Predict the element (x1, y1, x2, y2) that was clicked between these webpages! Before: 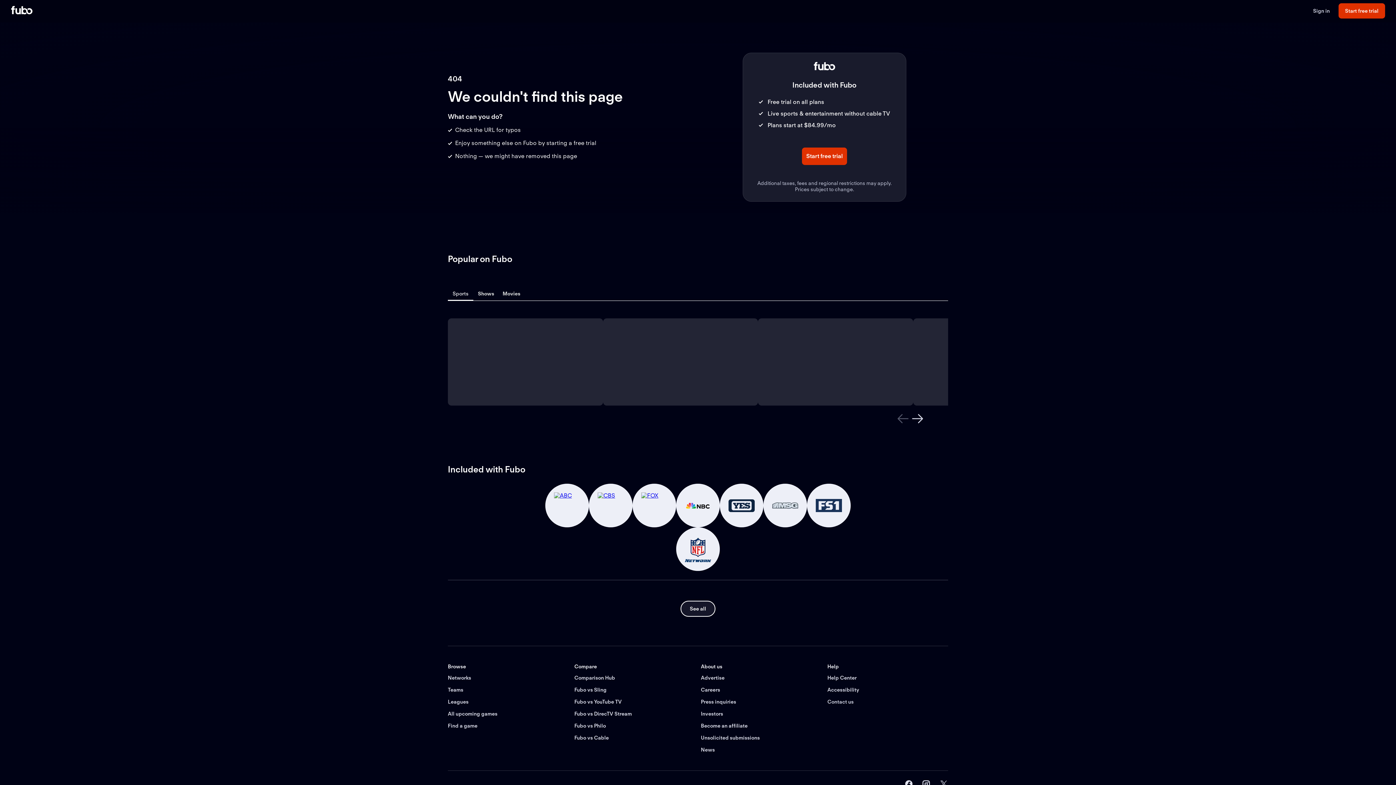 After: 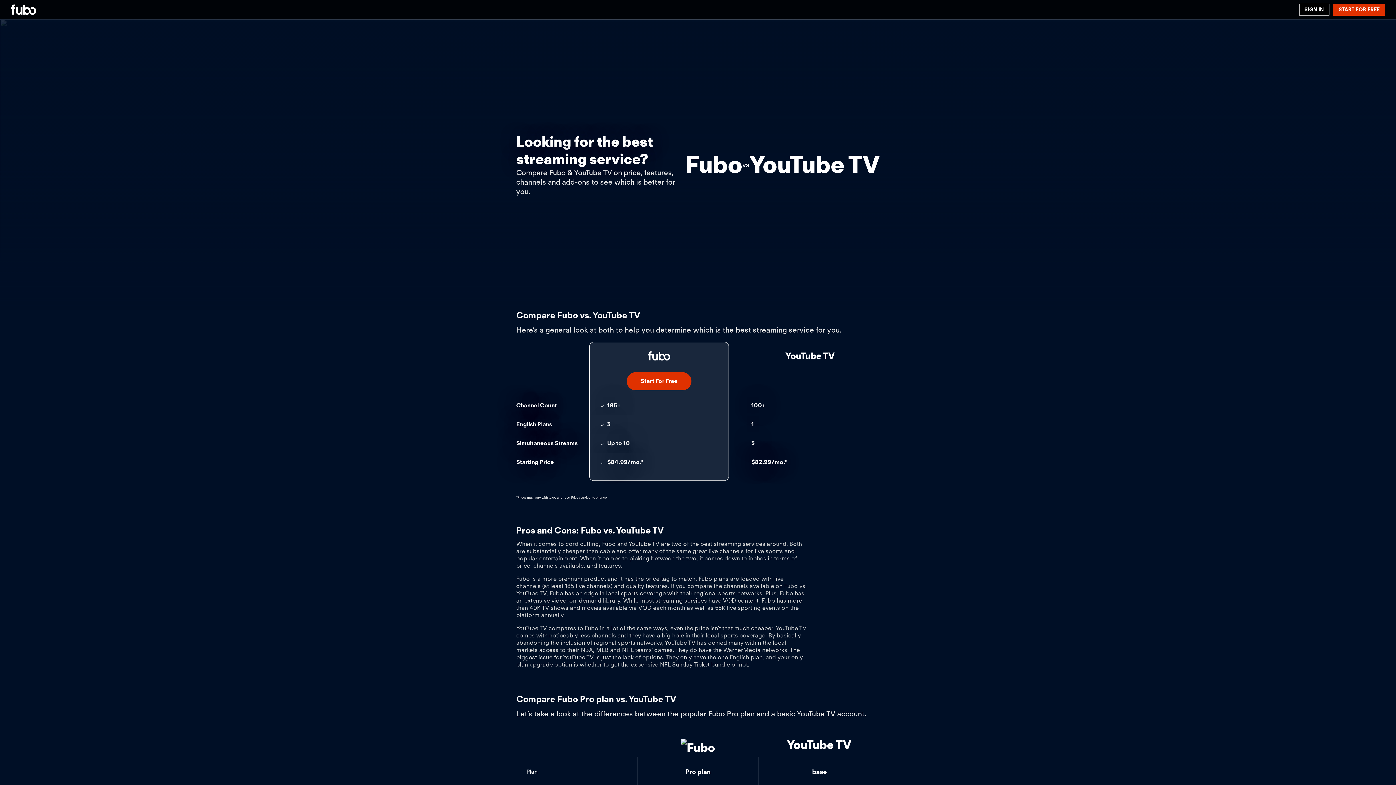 Action: label: Fubo vs YouTube TV bbox: (574, 699, 622, 705)